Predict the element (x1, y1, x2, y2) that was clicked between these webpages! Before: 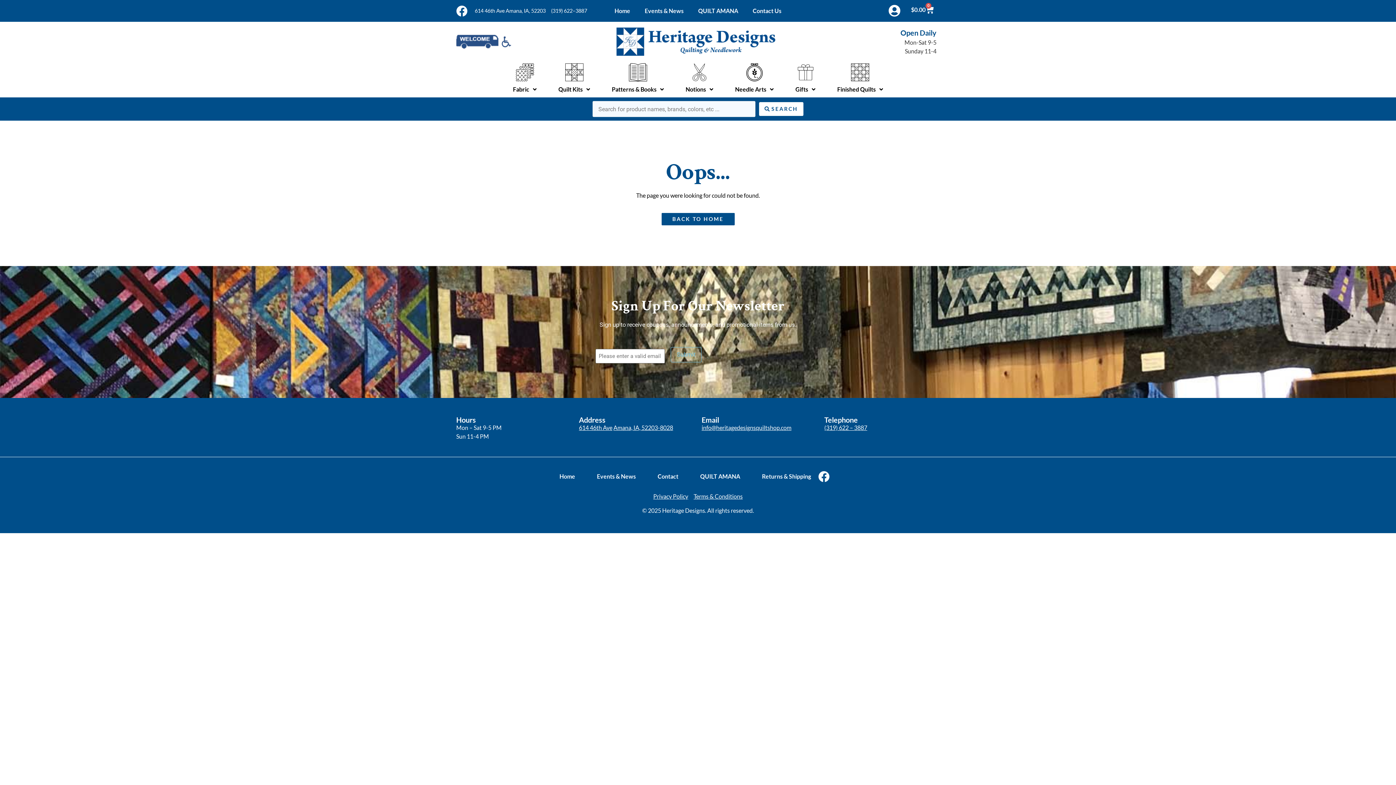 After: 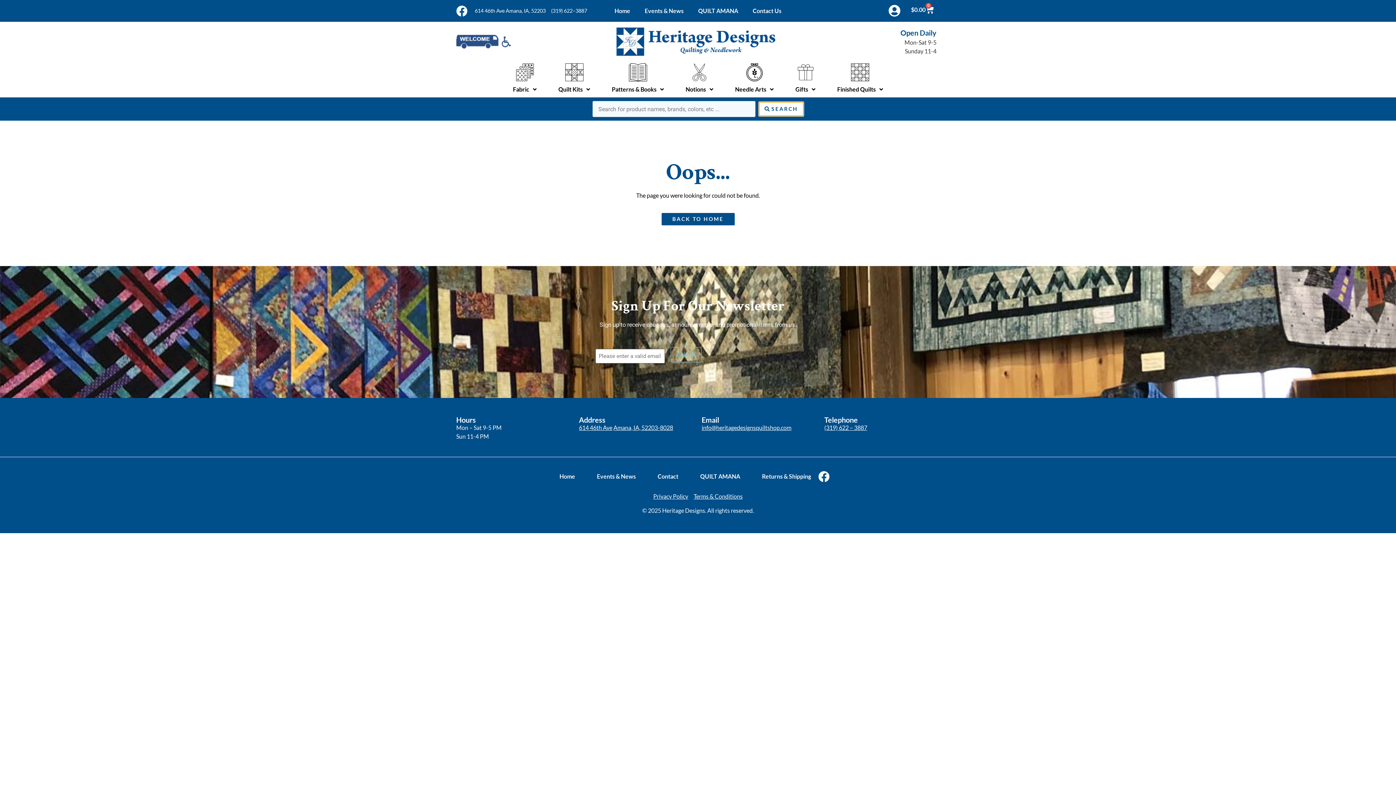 Action: bbox: (759, 102, 803, 115) label: Search submit